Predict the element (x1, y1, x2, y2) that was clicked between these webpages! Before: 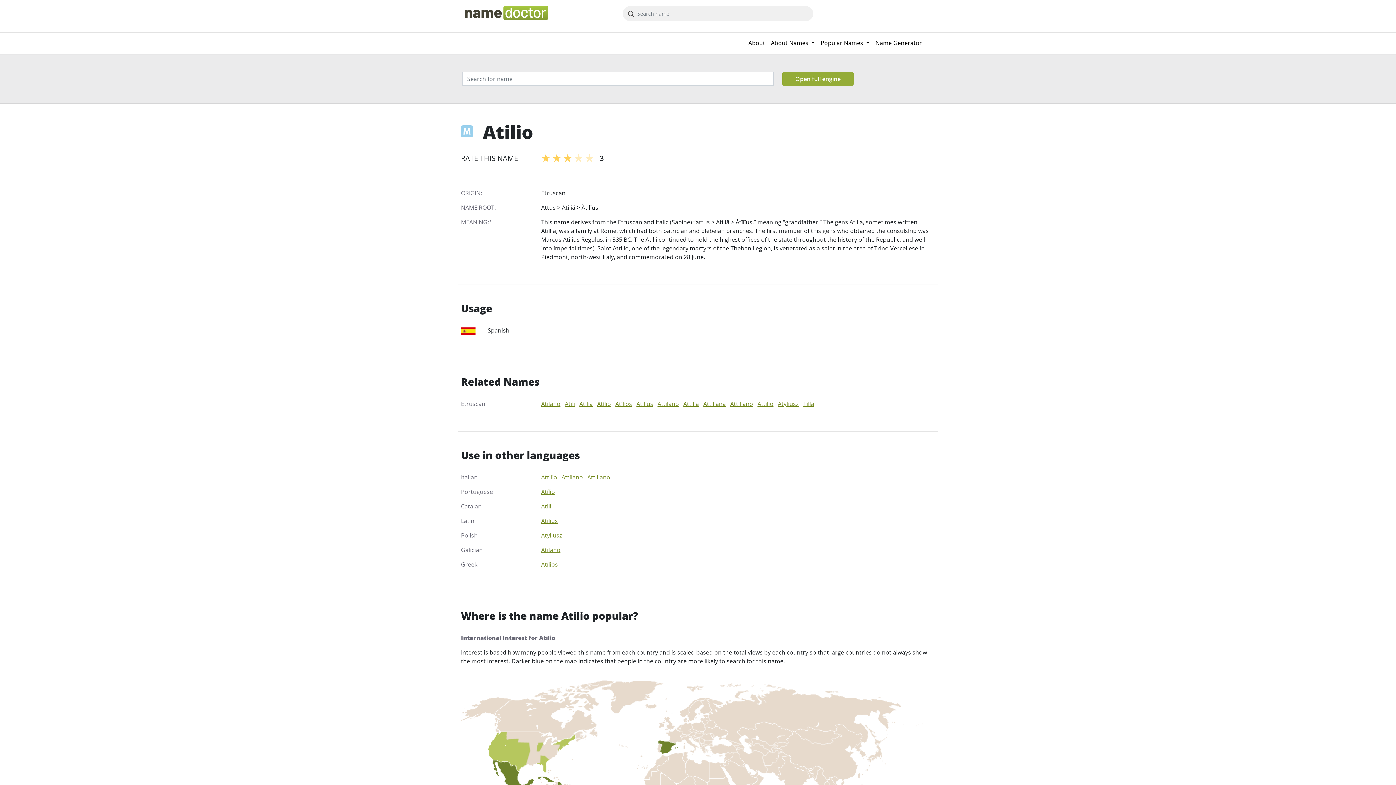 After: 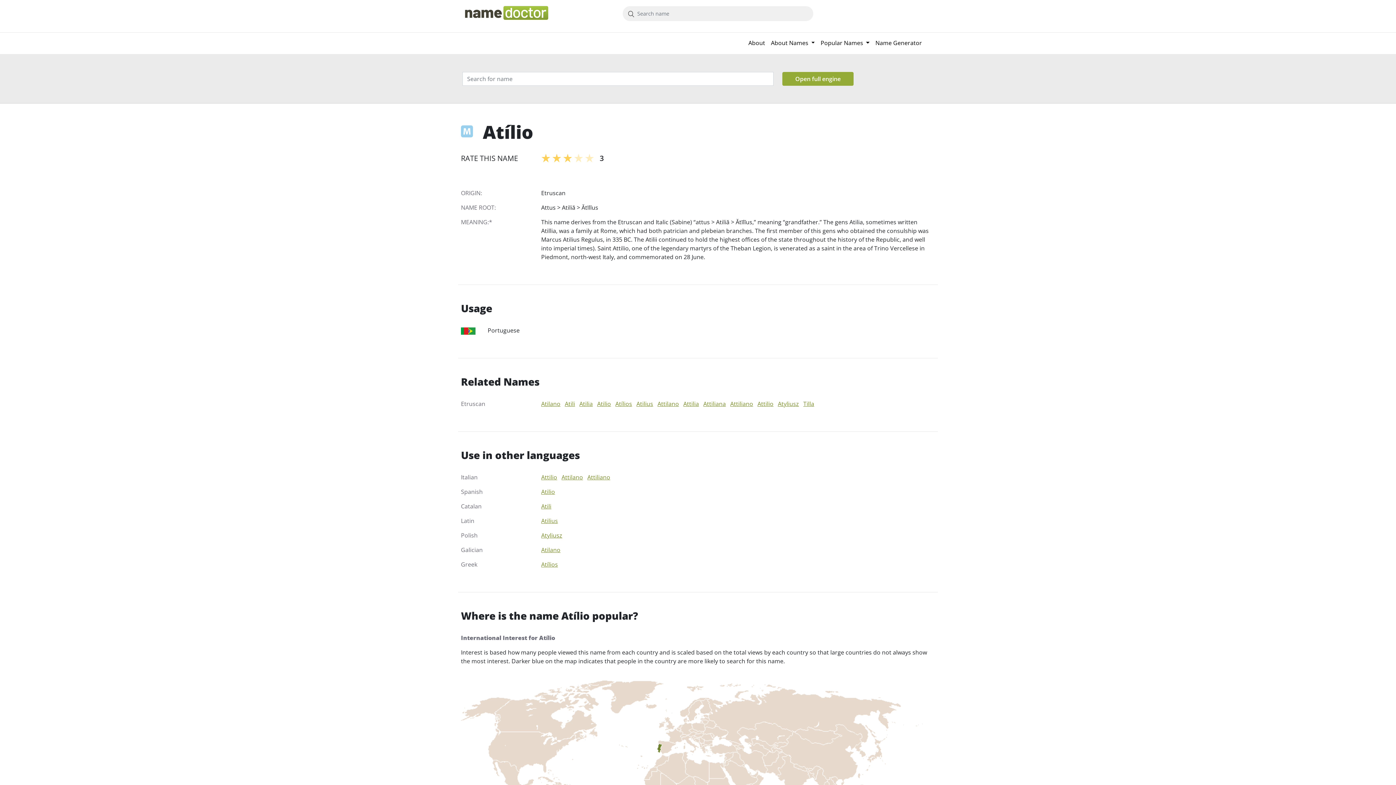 Action: label: Atílio bbox: (541, 488, 555, 496)